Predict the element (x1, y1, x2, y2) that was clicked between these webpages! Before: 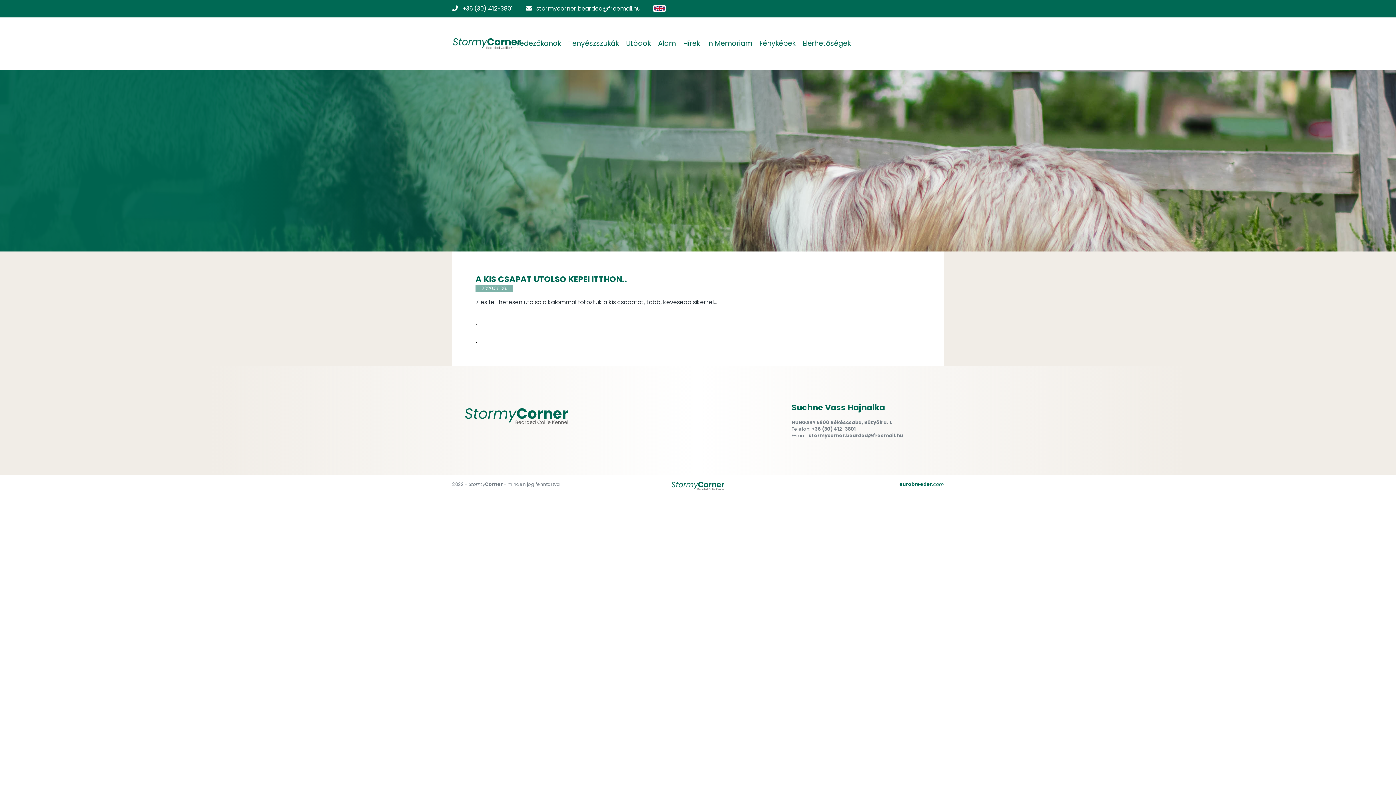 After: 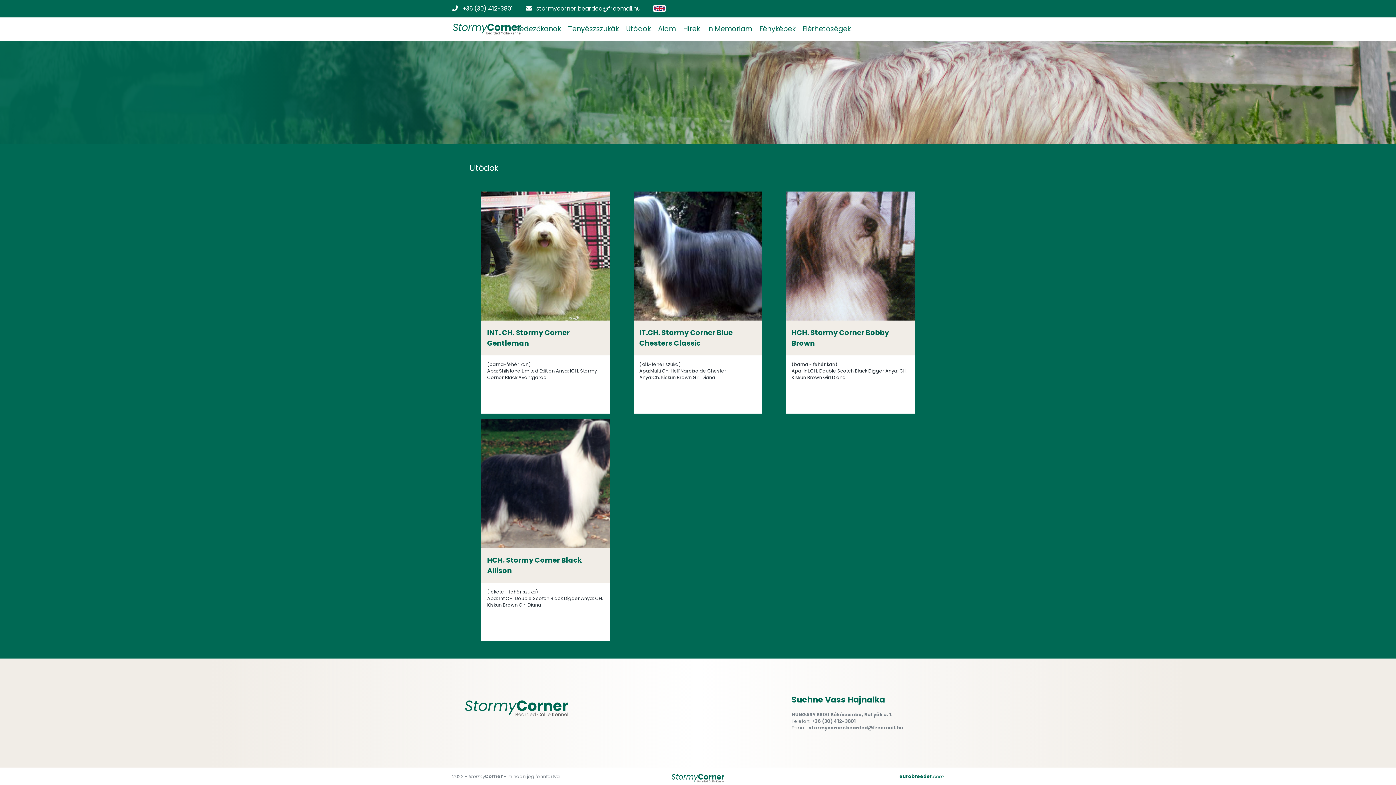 Action: label: Utódok bbox: (626, 39, 650, 47)